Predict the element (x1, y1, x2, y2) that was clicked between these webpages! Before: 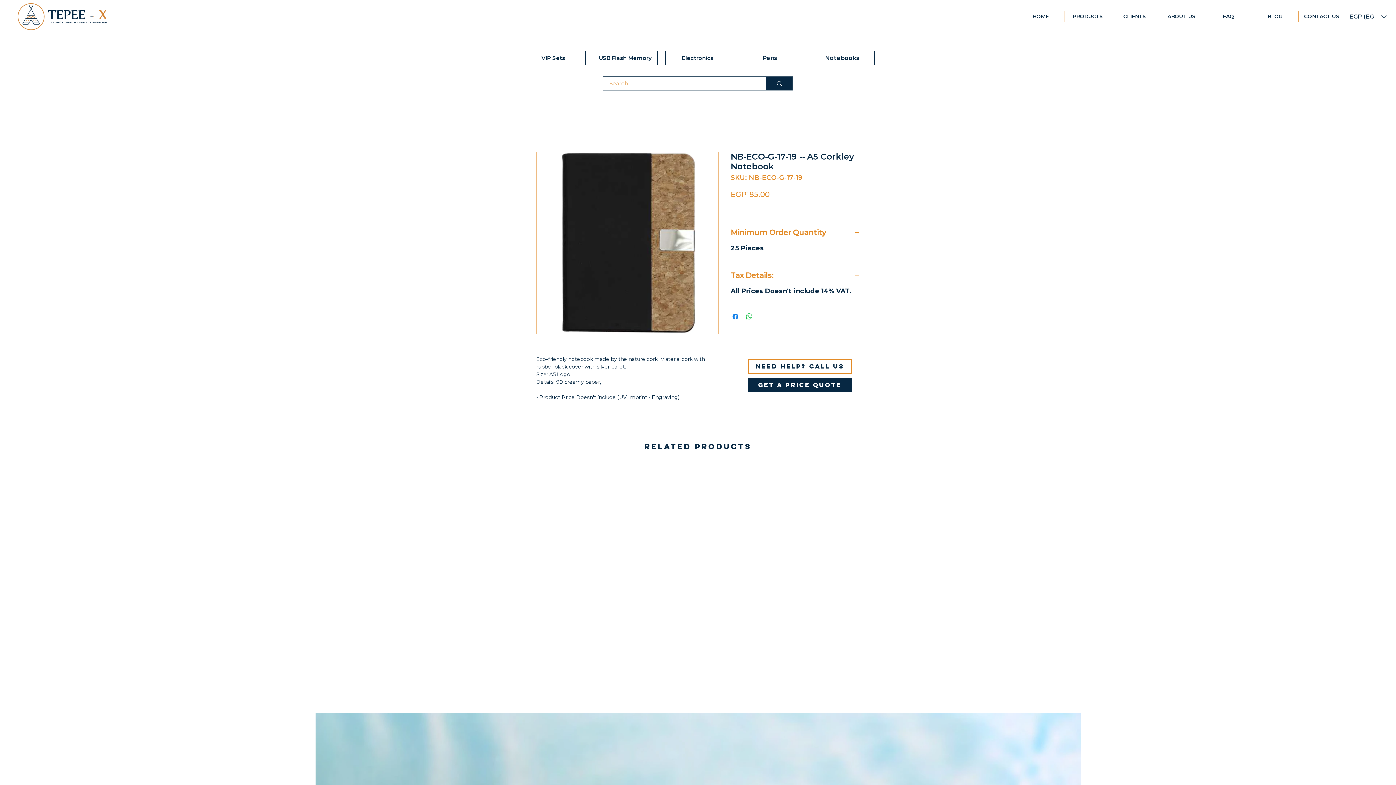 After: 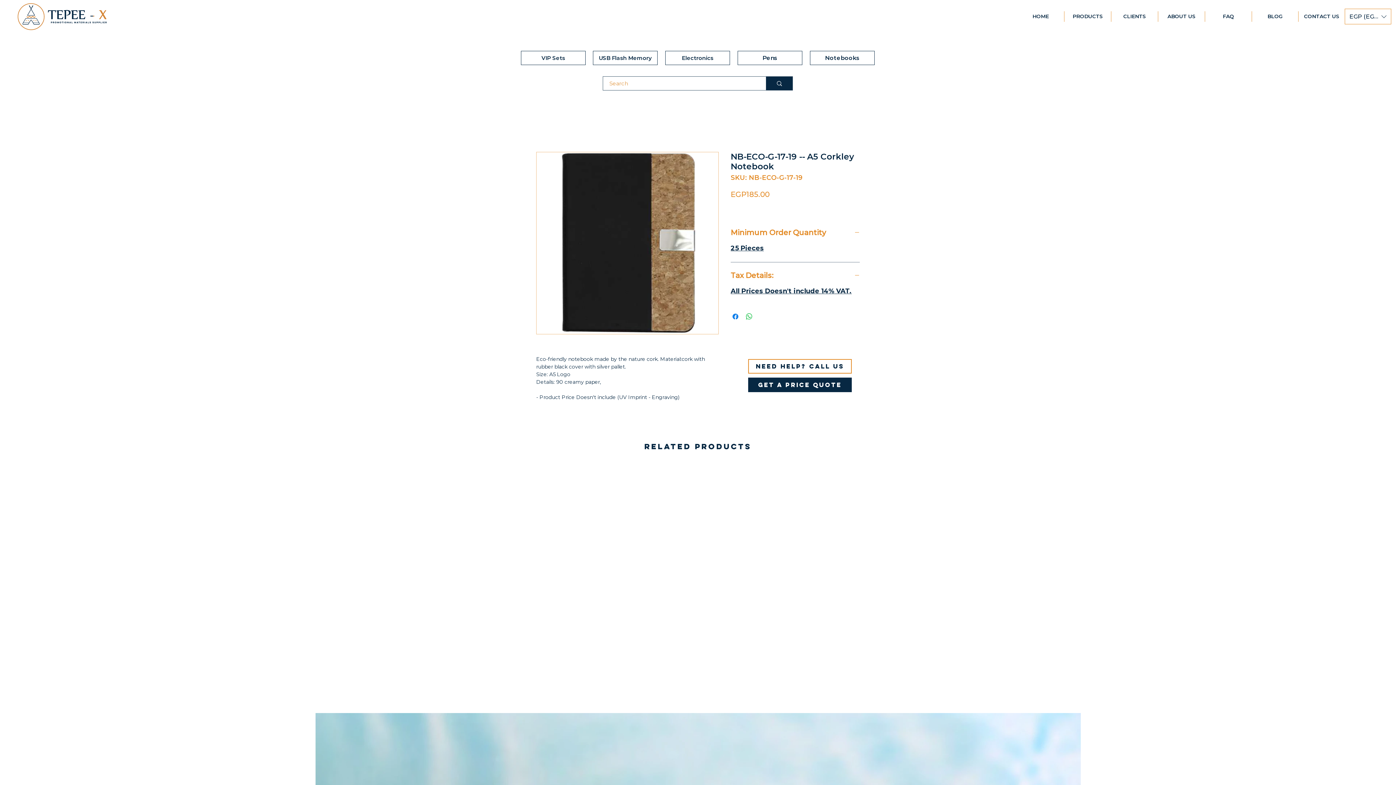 Action: label: Currency Converter bbox: (1345, 8, 1391, 24)